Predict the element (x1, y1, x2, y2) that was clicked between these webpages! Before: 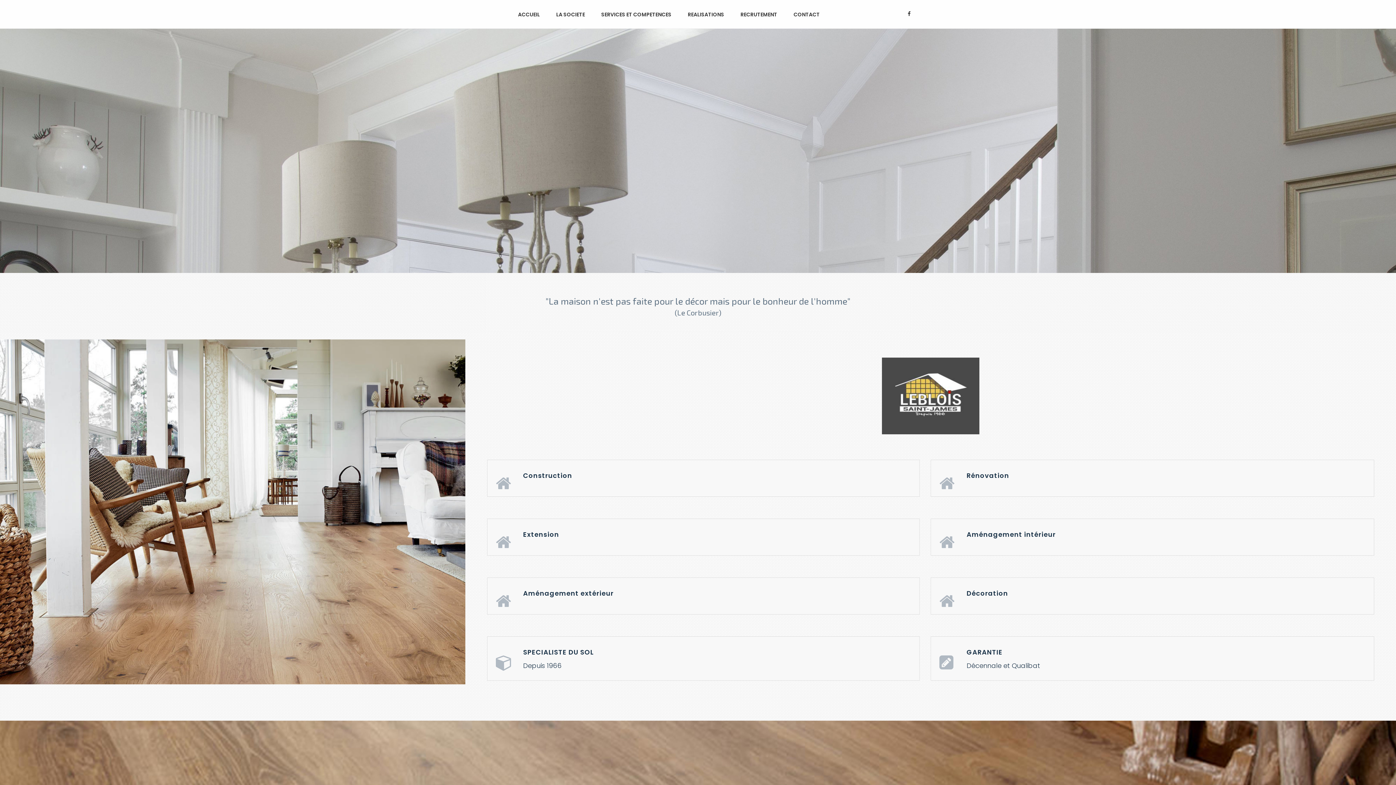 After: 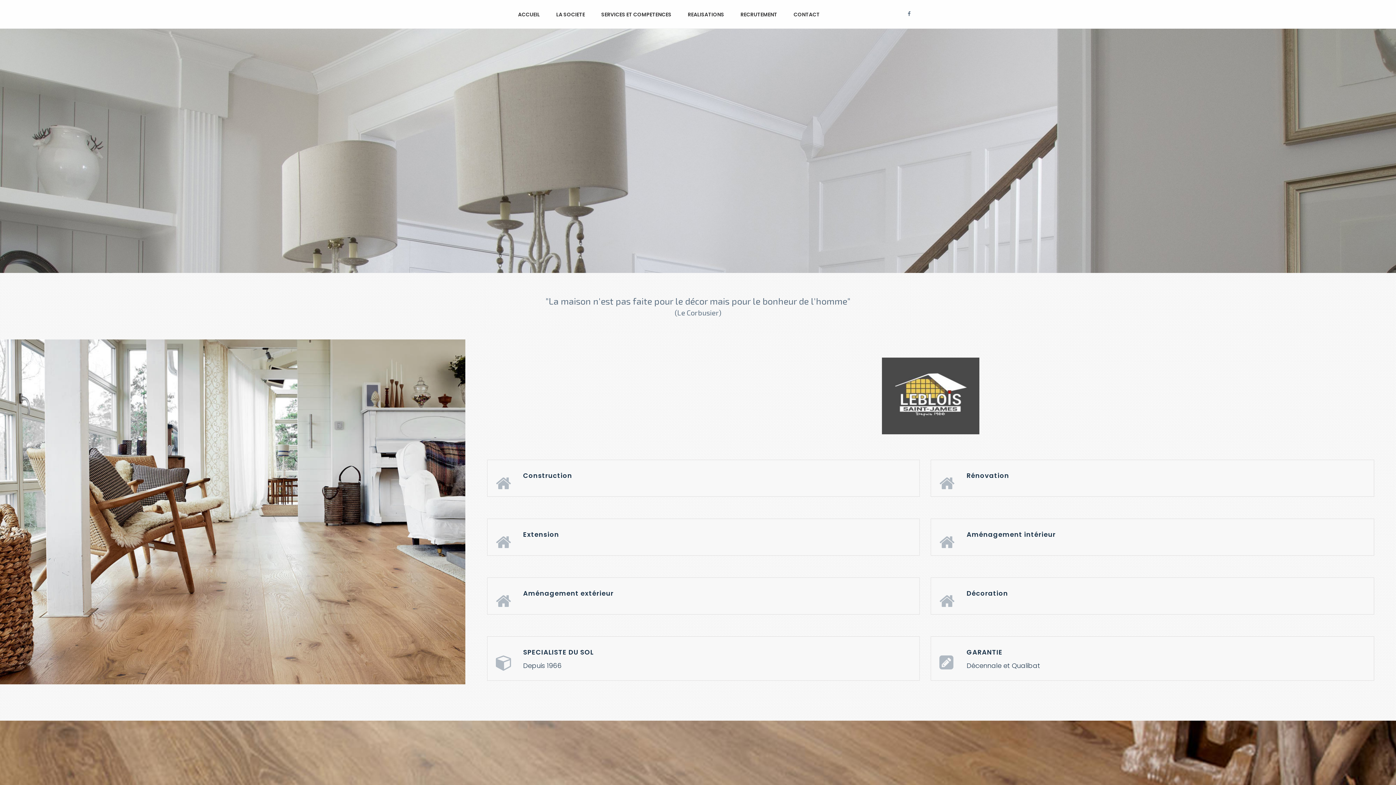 Action: bbox: (902, 0, 916, 27)